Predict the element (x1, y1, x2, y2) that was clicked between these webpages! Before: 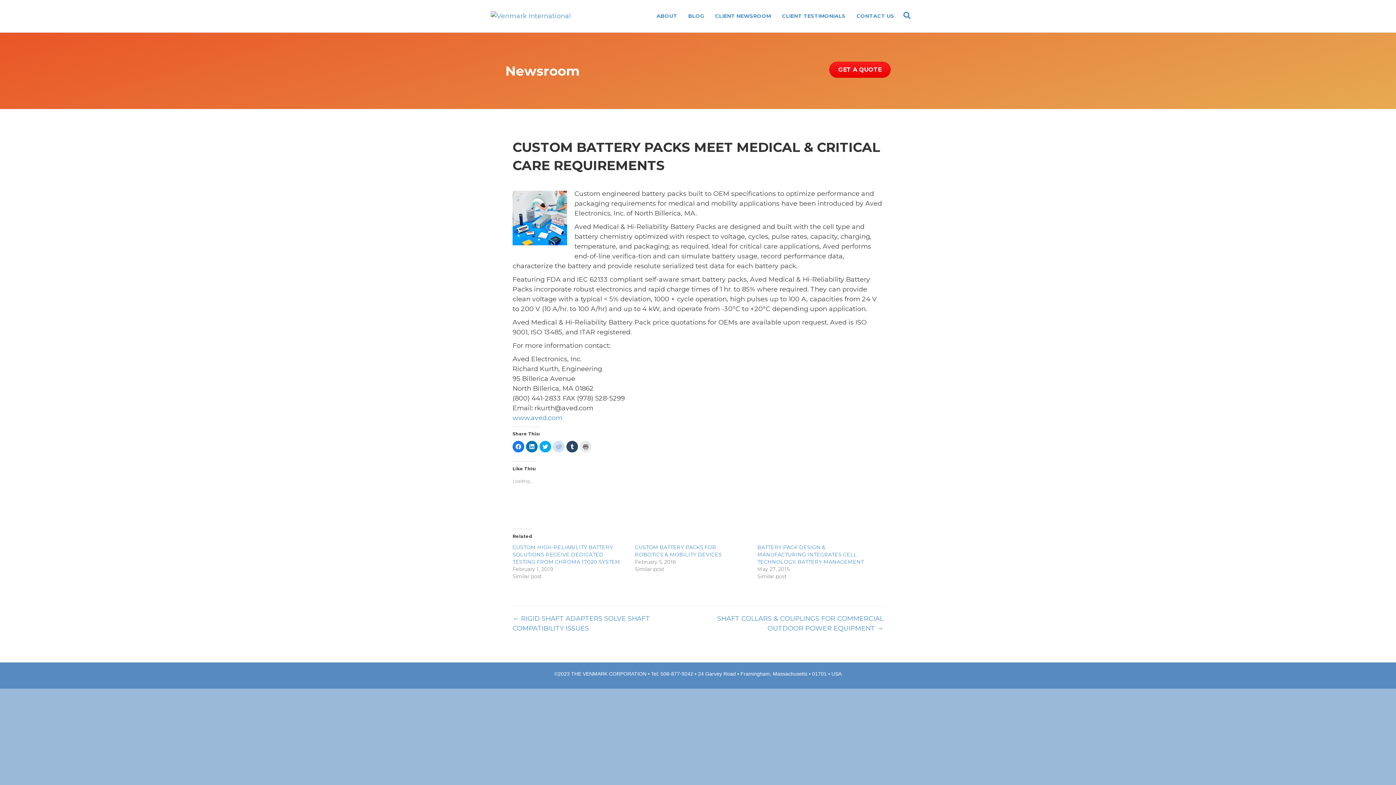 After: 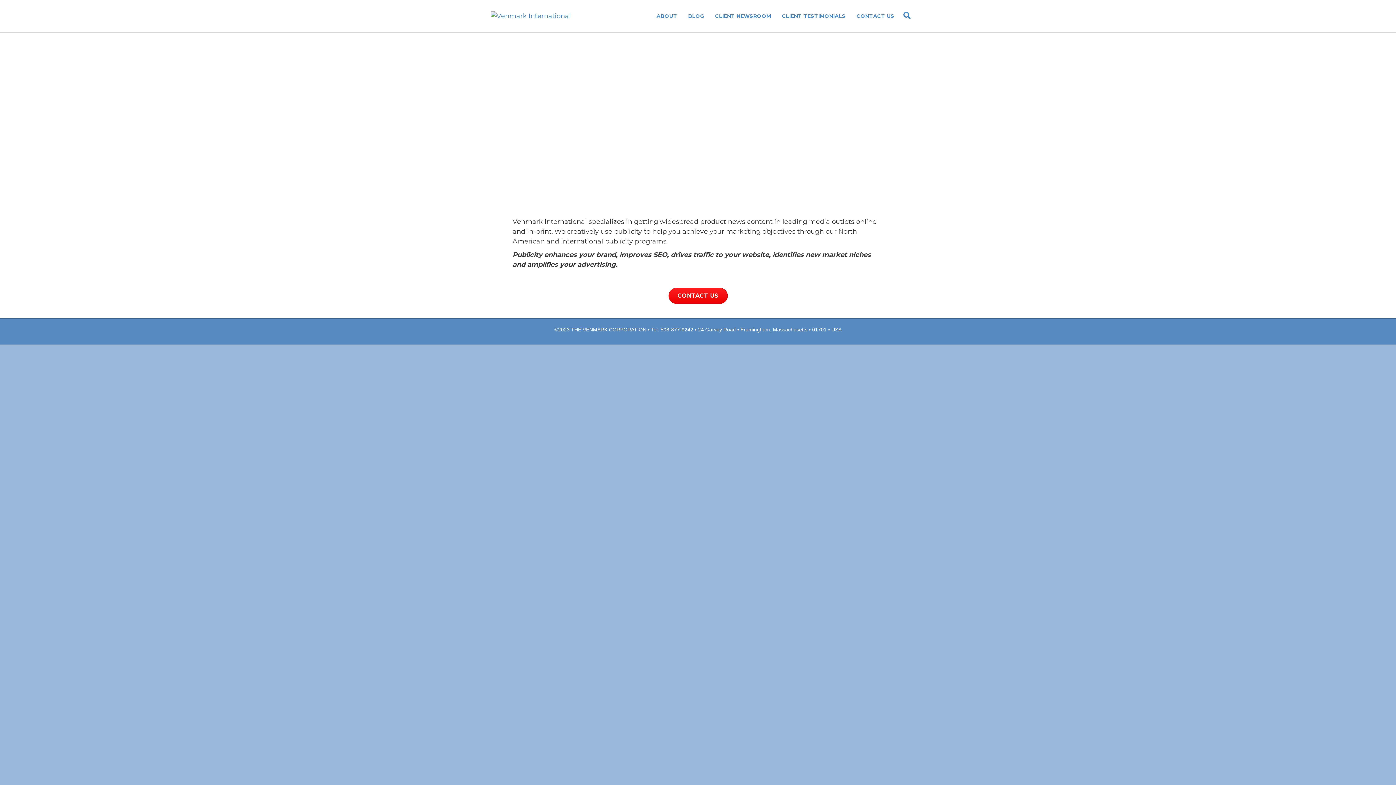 Action: bbox: (490, 11, 570, 19)